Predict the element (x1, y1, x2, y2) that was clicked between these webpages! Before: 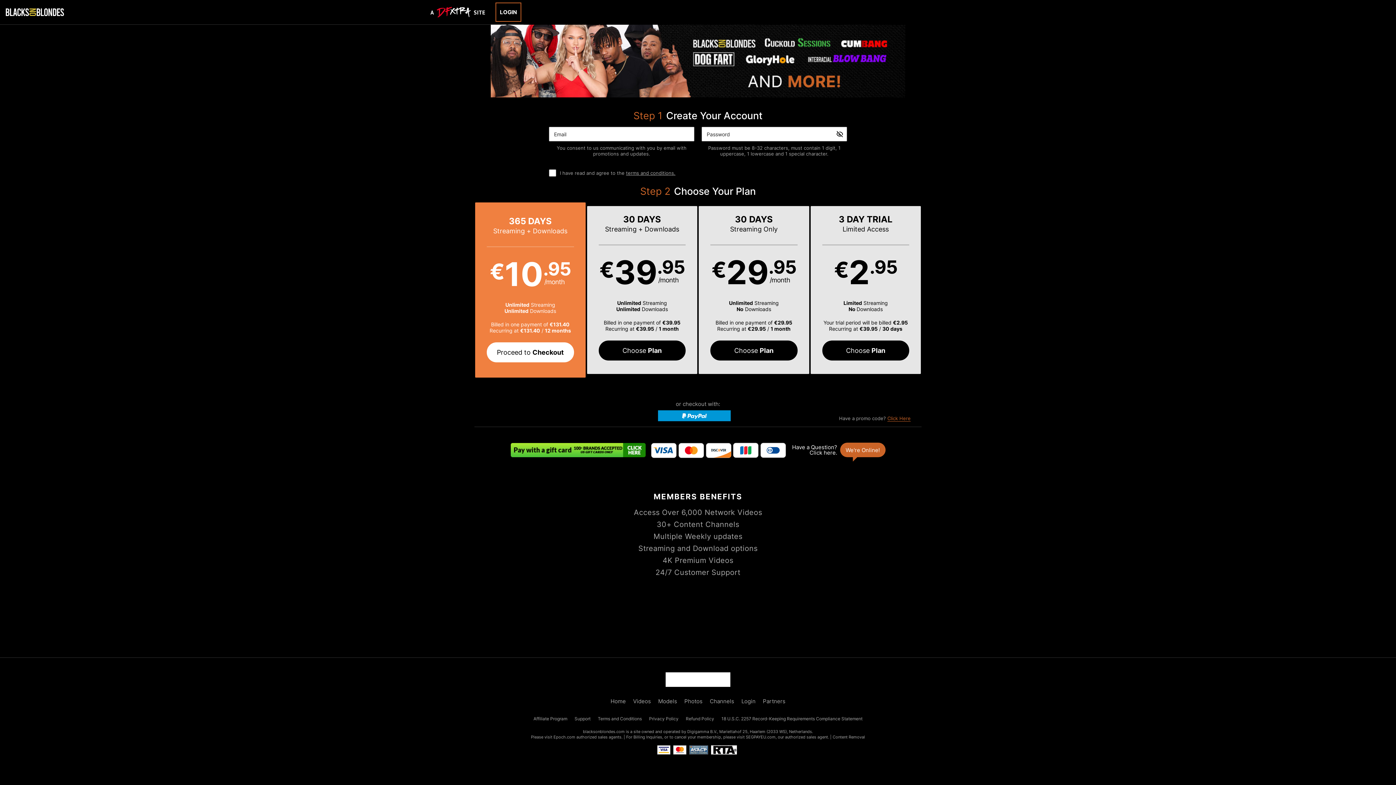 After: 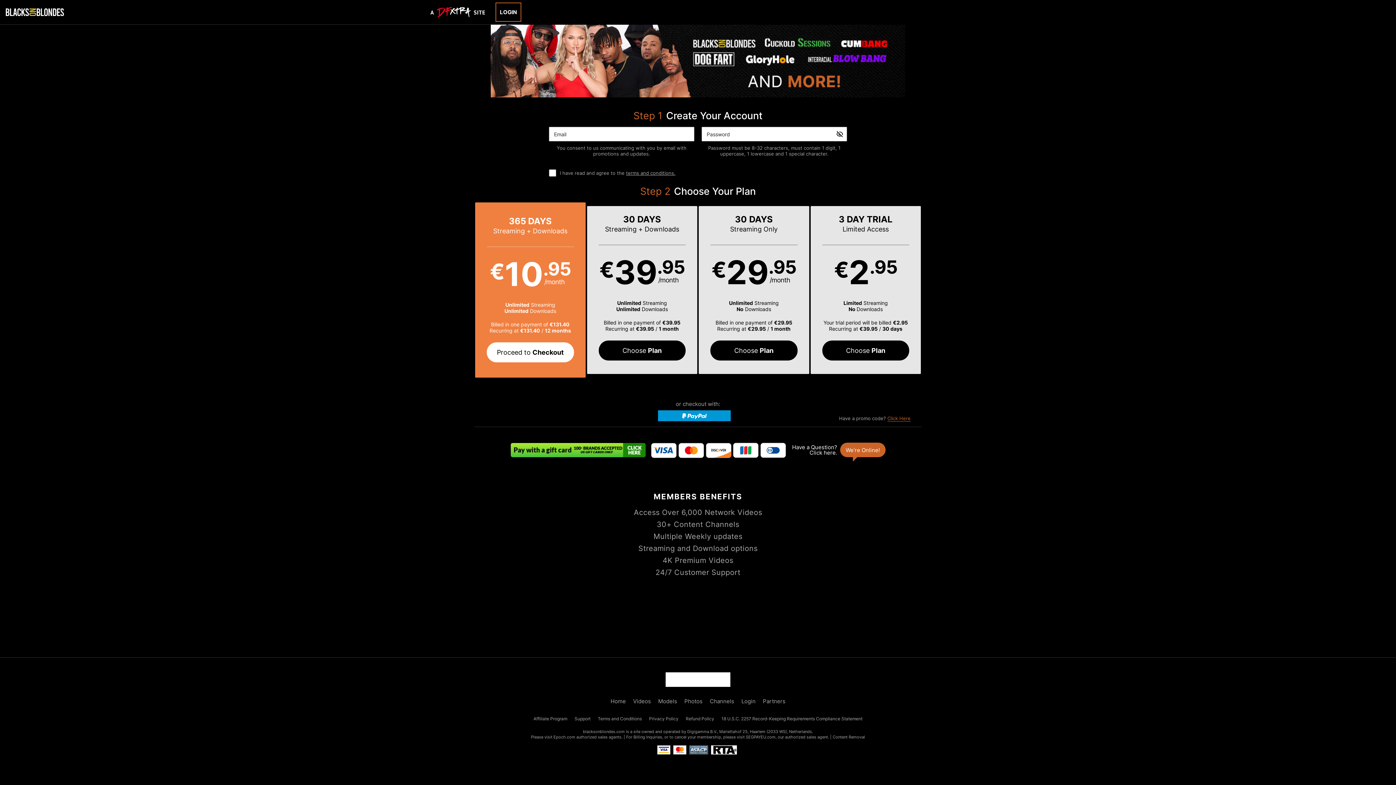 Action: label: Support bbox: (571, 712, 594, 725)